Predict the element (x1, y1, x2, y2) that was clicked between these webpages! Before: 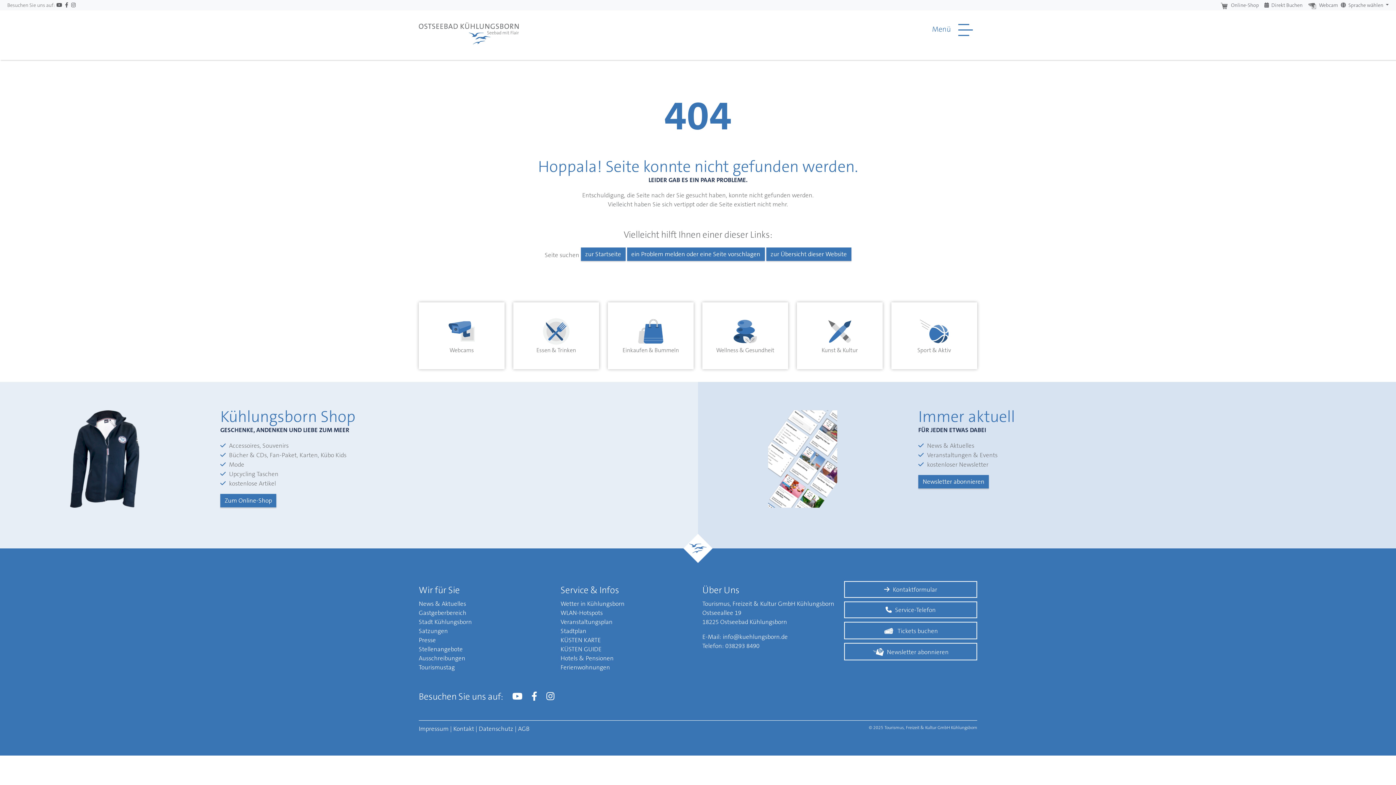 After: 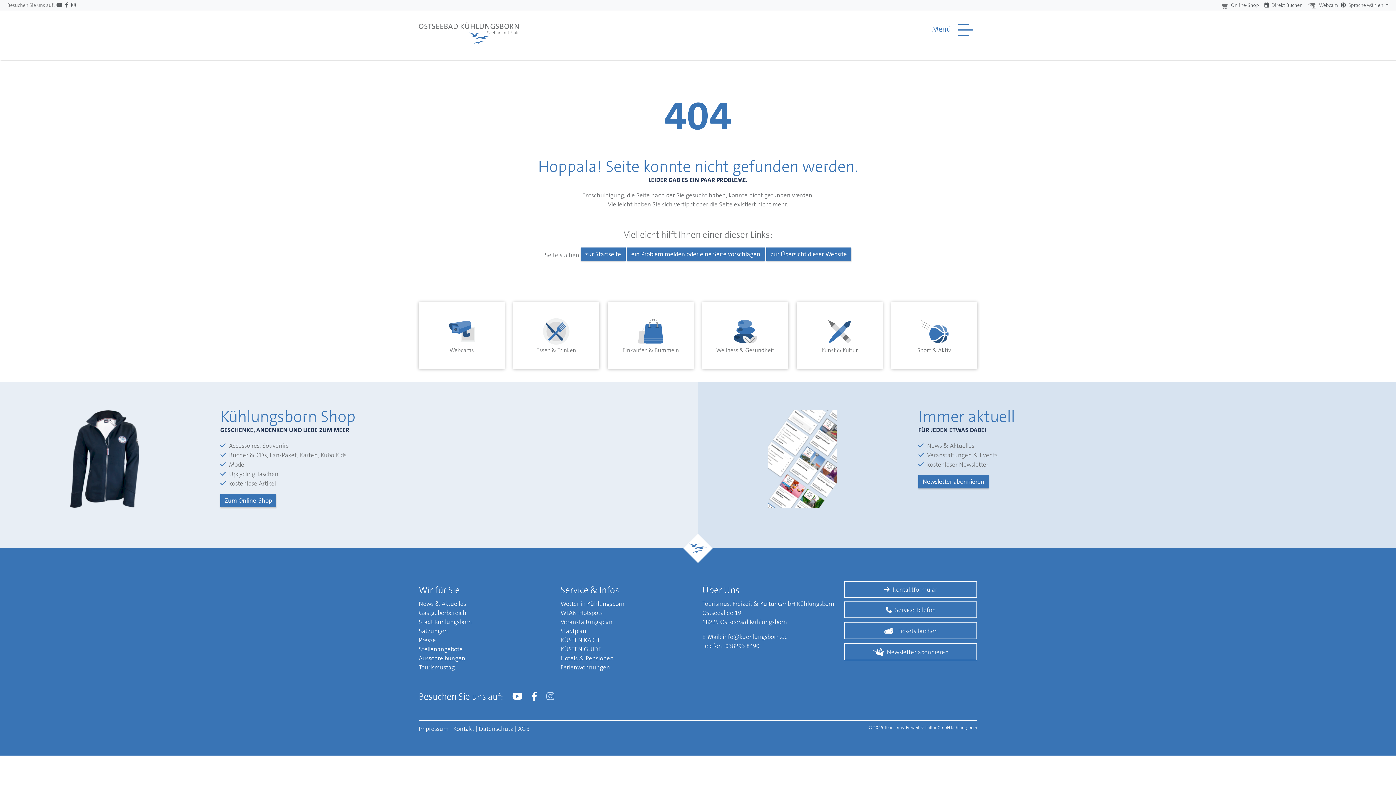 Action: bbox: (546, 690, 554, 702)